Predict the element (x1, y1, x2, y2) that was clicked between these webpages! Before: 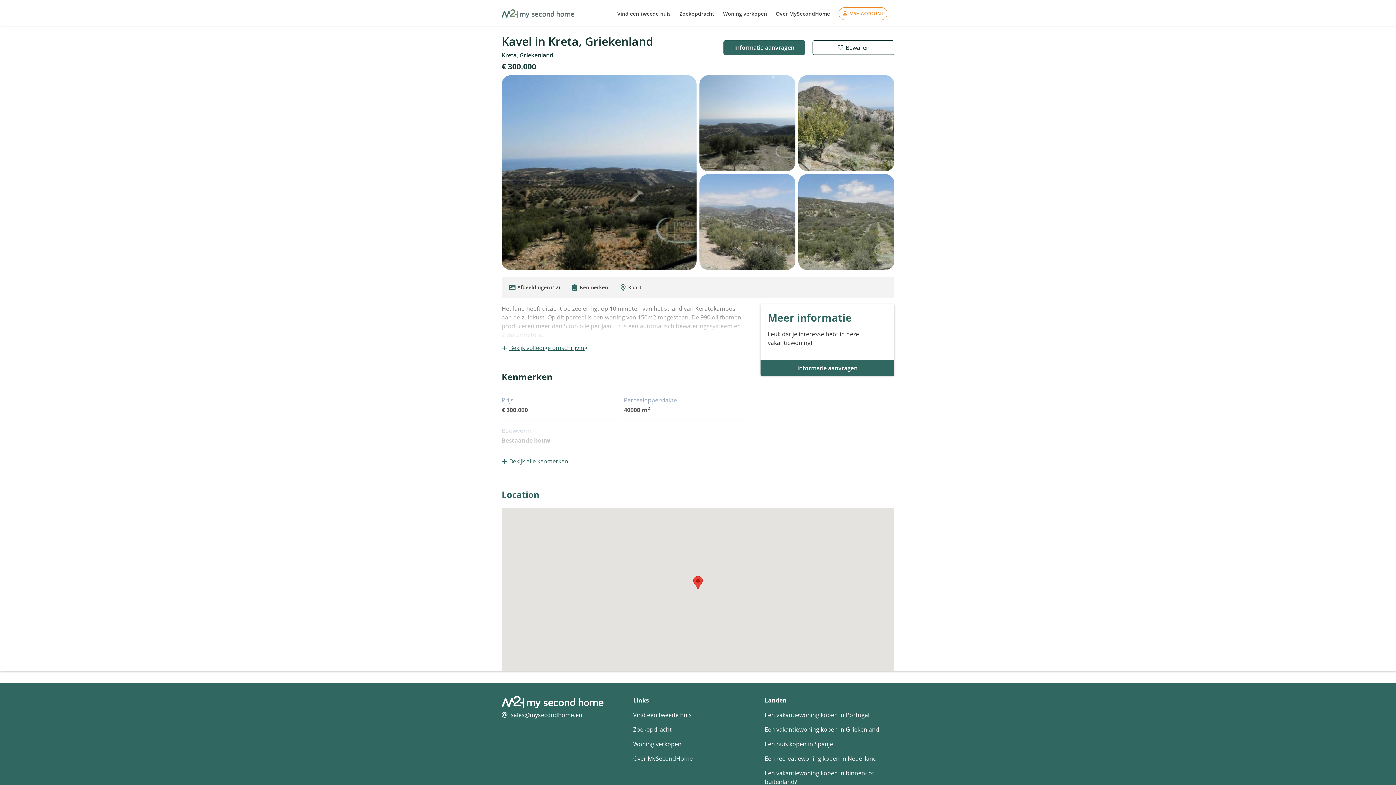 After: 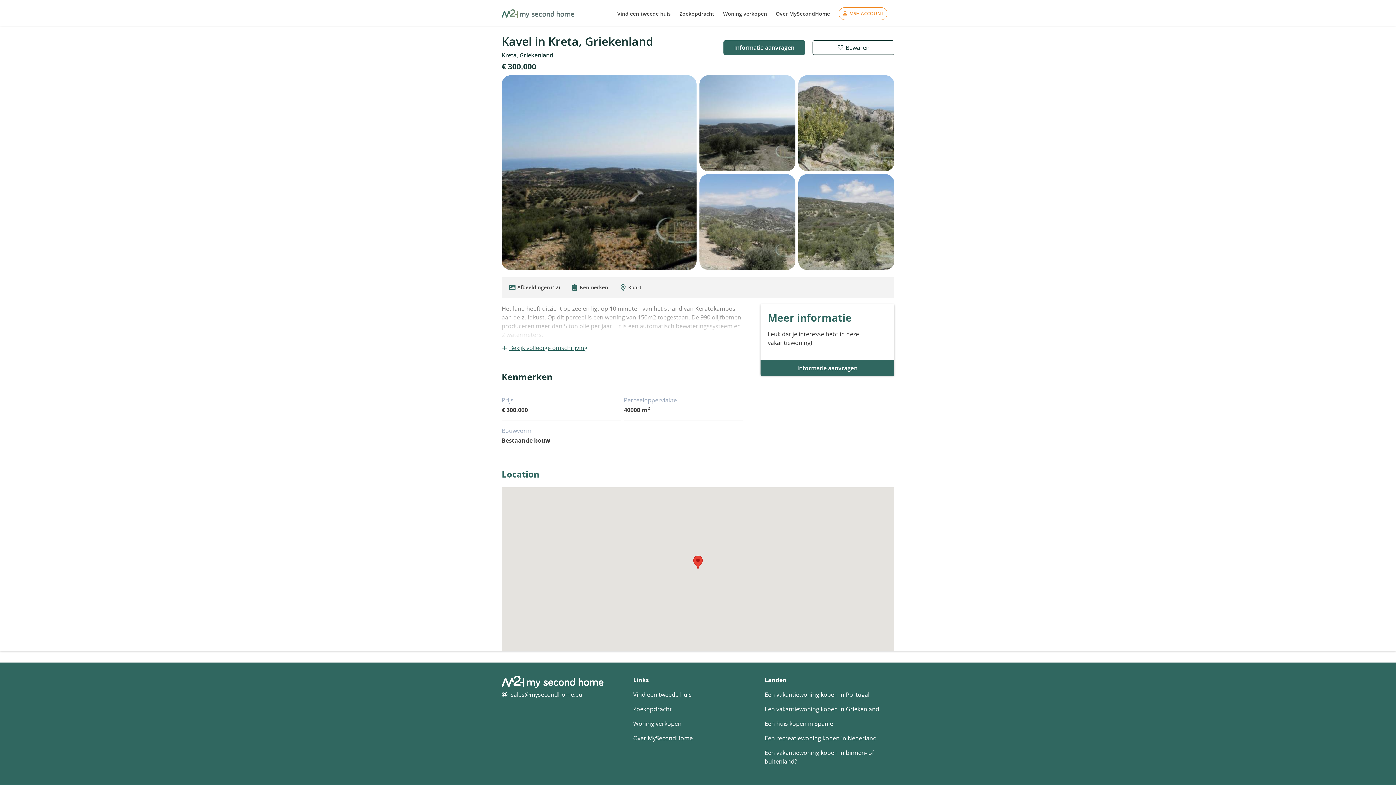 Action: label: Bekijk alle kenmerken bbox: (501, 457, 568, 465)